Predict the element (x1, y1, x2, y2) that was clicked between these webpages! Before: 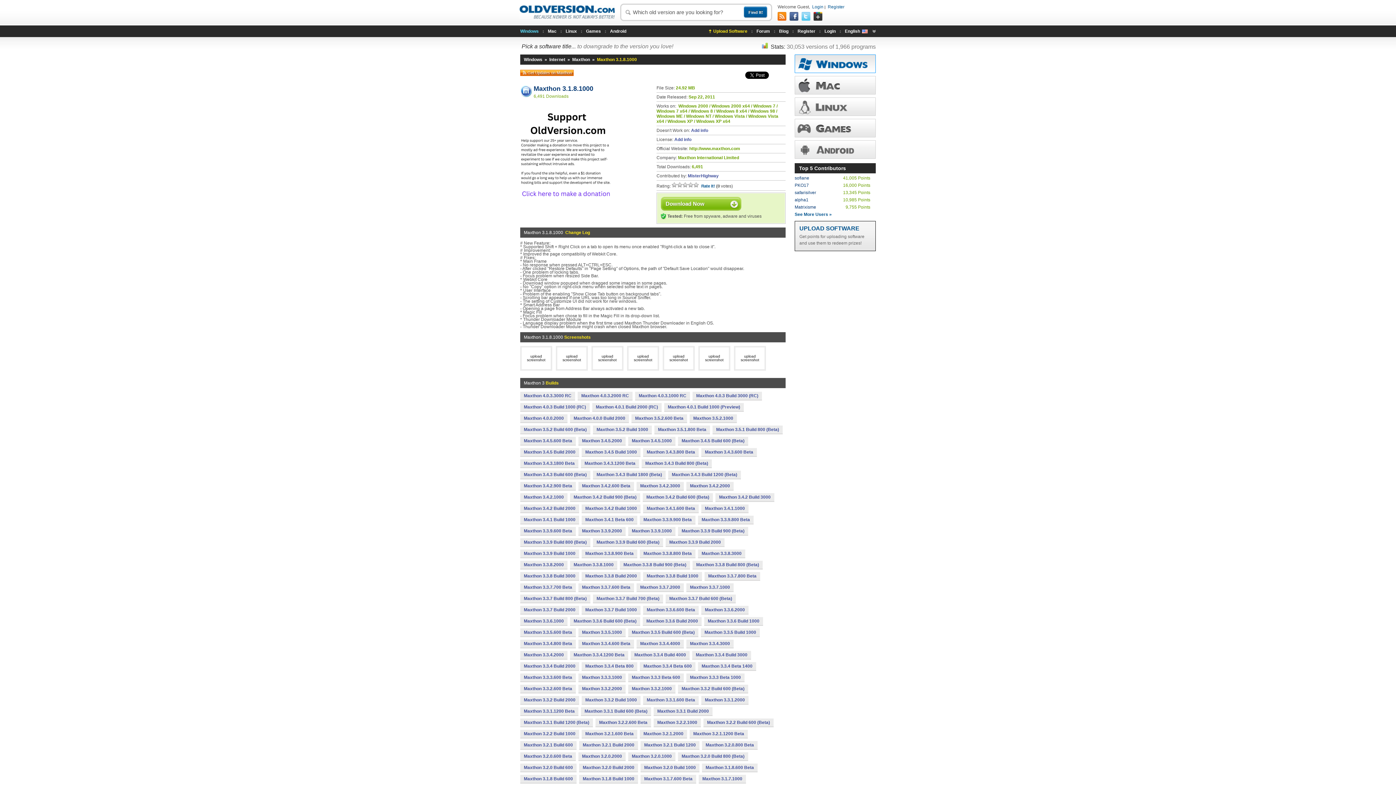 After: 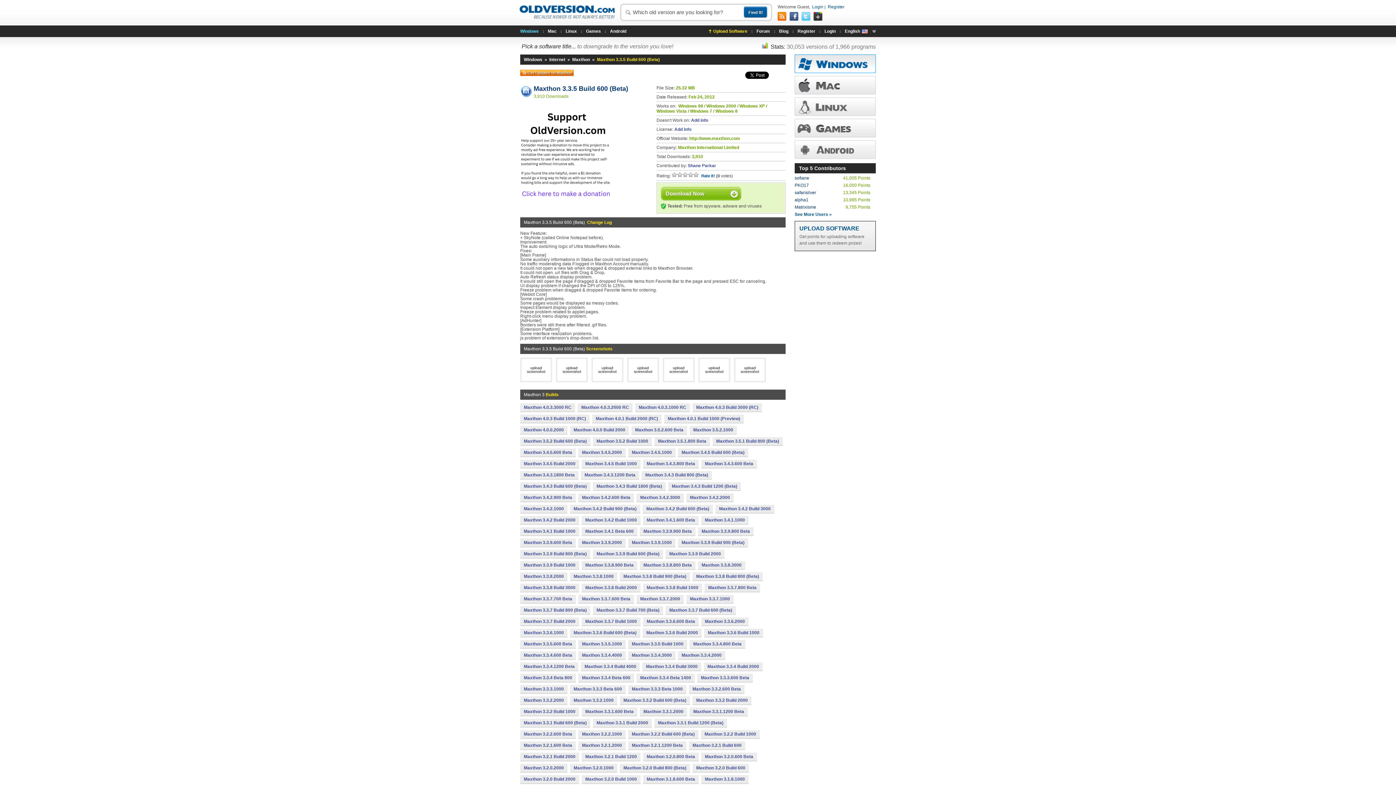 Action: bbox: (628, 628, 698, 636) label: Maxthon 3.3.5 Build 600 (Beta)